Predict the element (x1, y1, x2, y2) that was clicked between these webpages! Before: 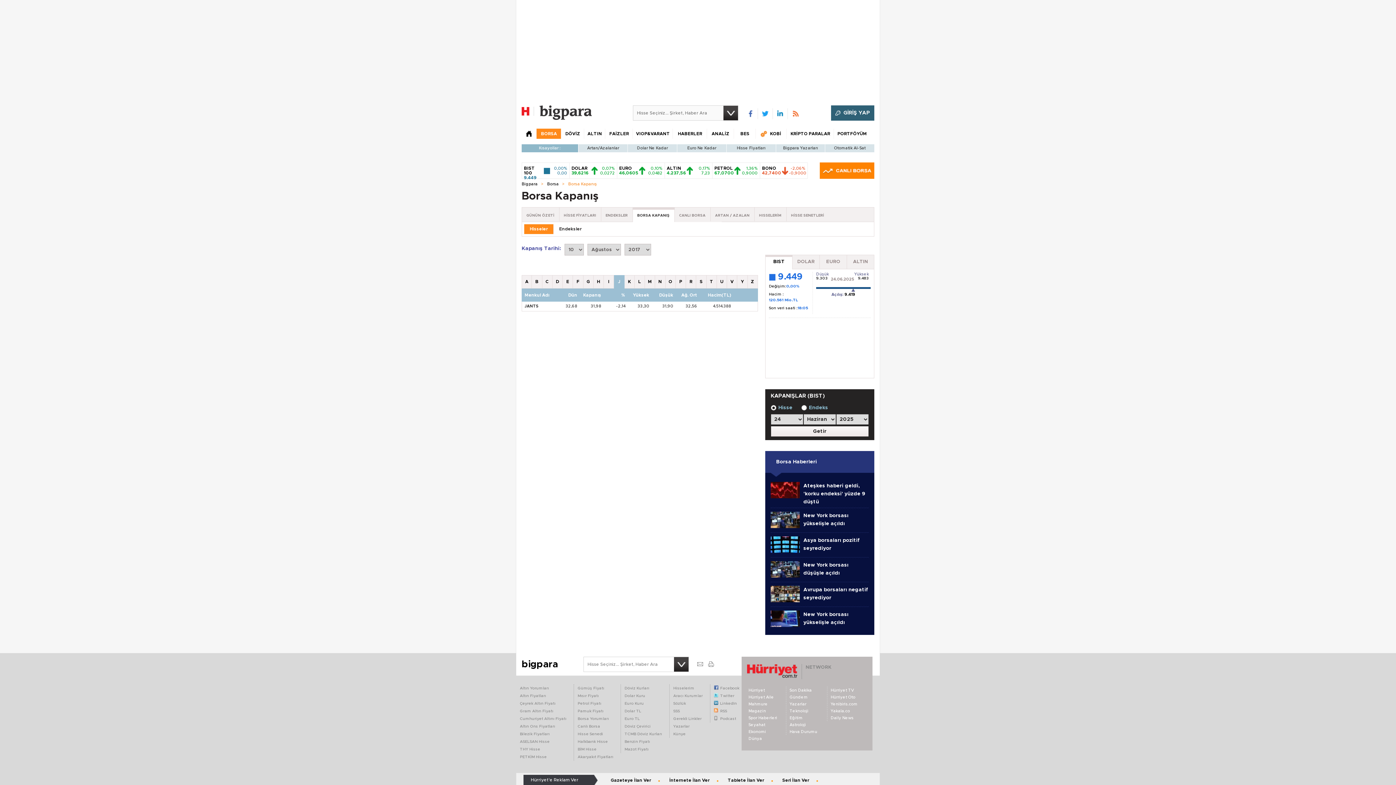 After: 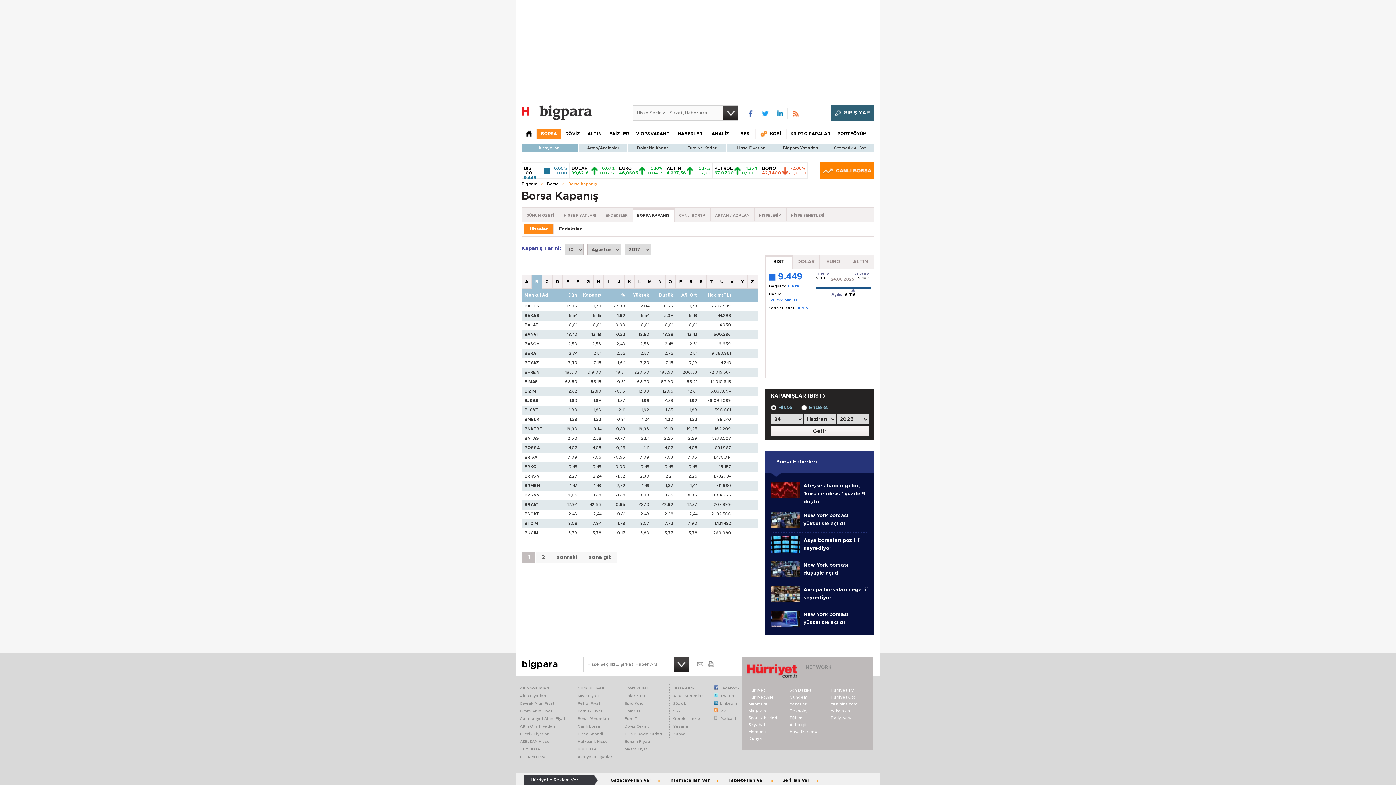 Action: bbox: (532, 275, 542, 288) label: B